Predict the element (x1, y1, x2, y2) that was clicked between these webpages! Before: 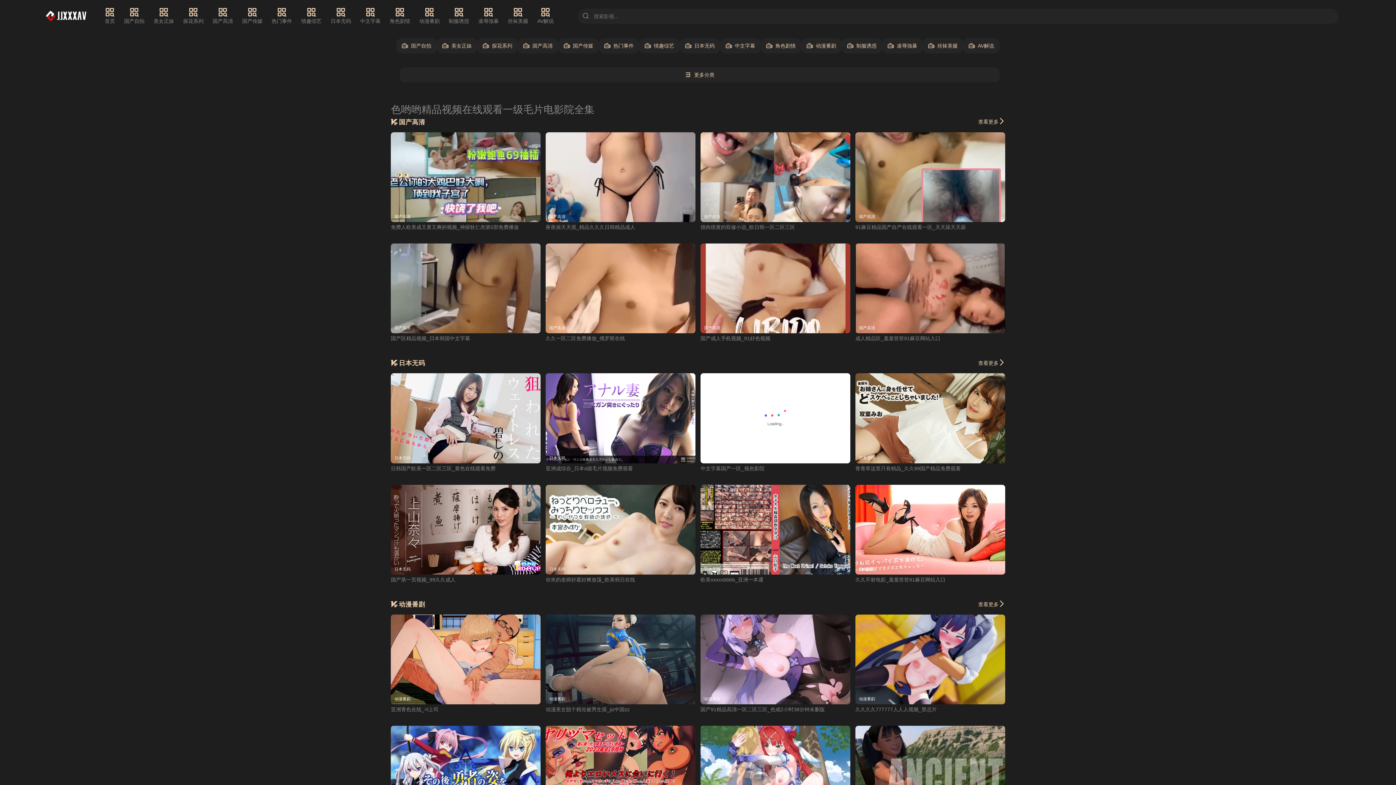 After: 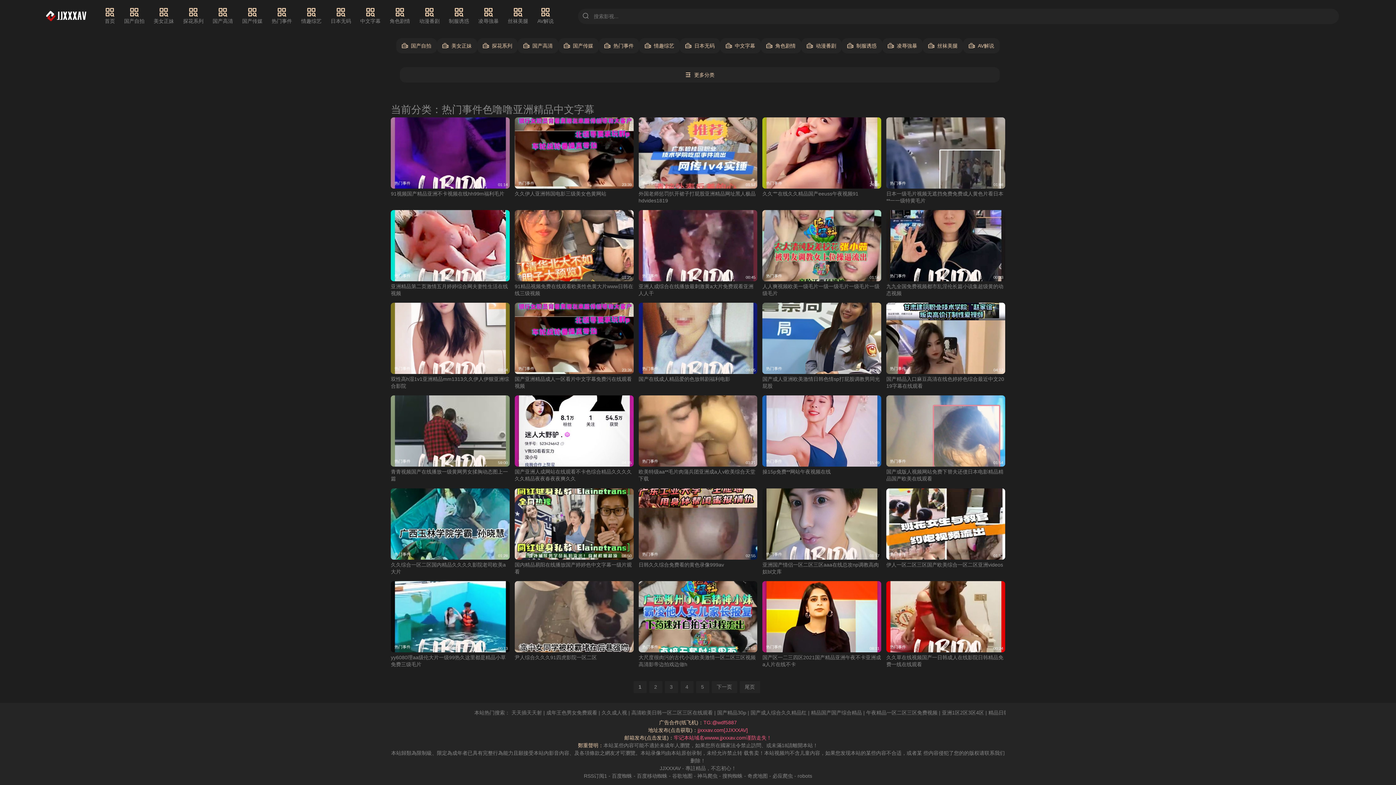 Action: label: 热门事件 bbox: (271, 7, 292, 25)